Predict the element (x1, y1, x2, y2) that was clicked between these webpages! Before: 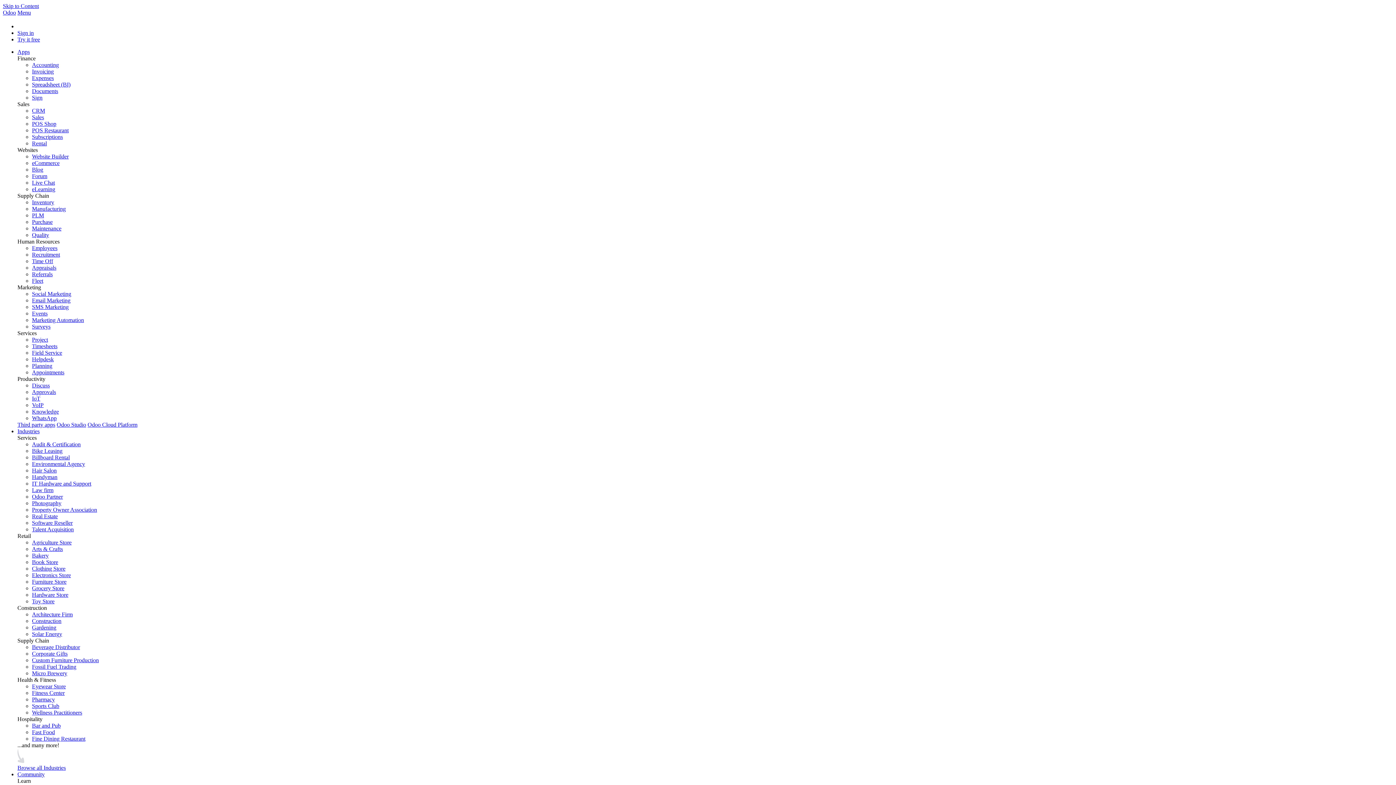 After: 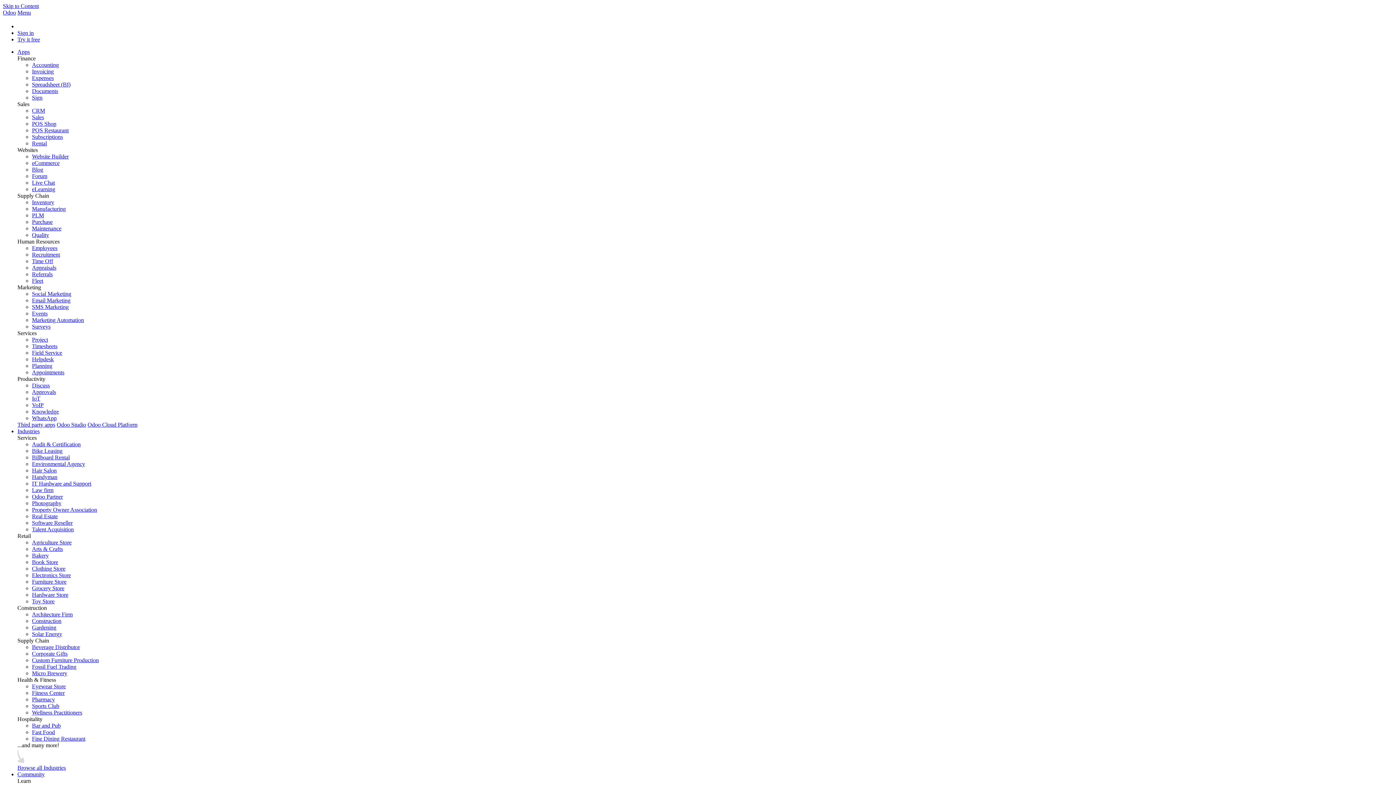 Action: bbox: (32, 664, 76, 670) label: Fossil Fuel Trading